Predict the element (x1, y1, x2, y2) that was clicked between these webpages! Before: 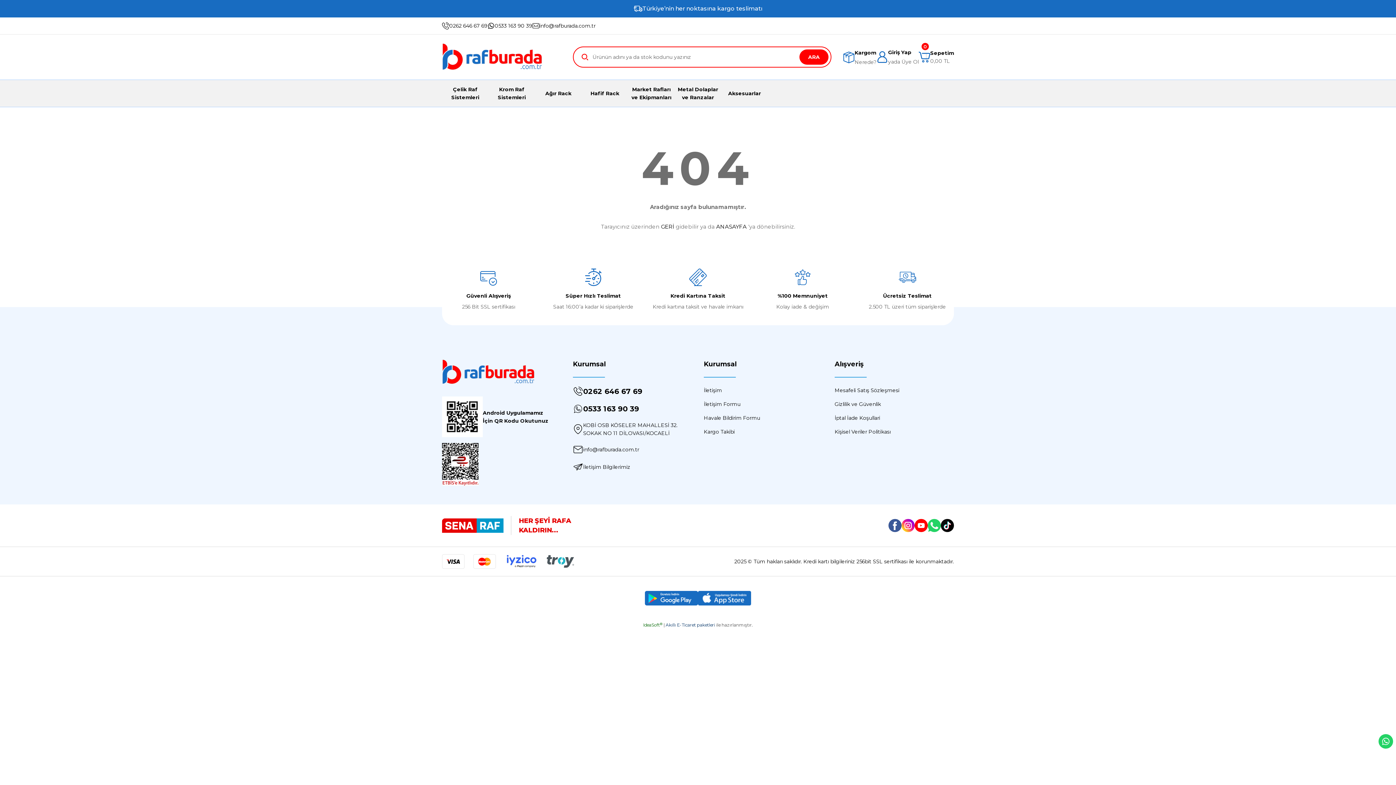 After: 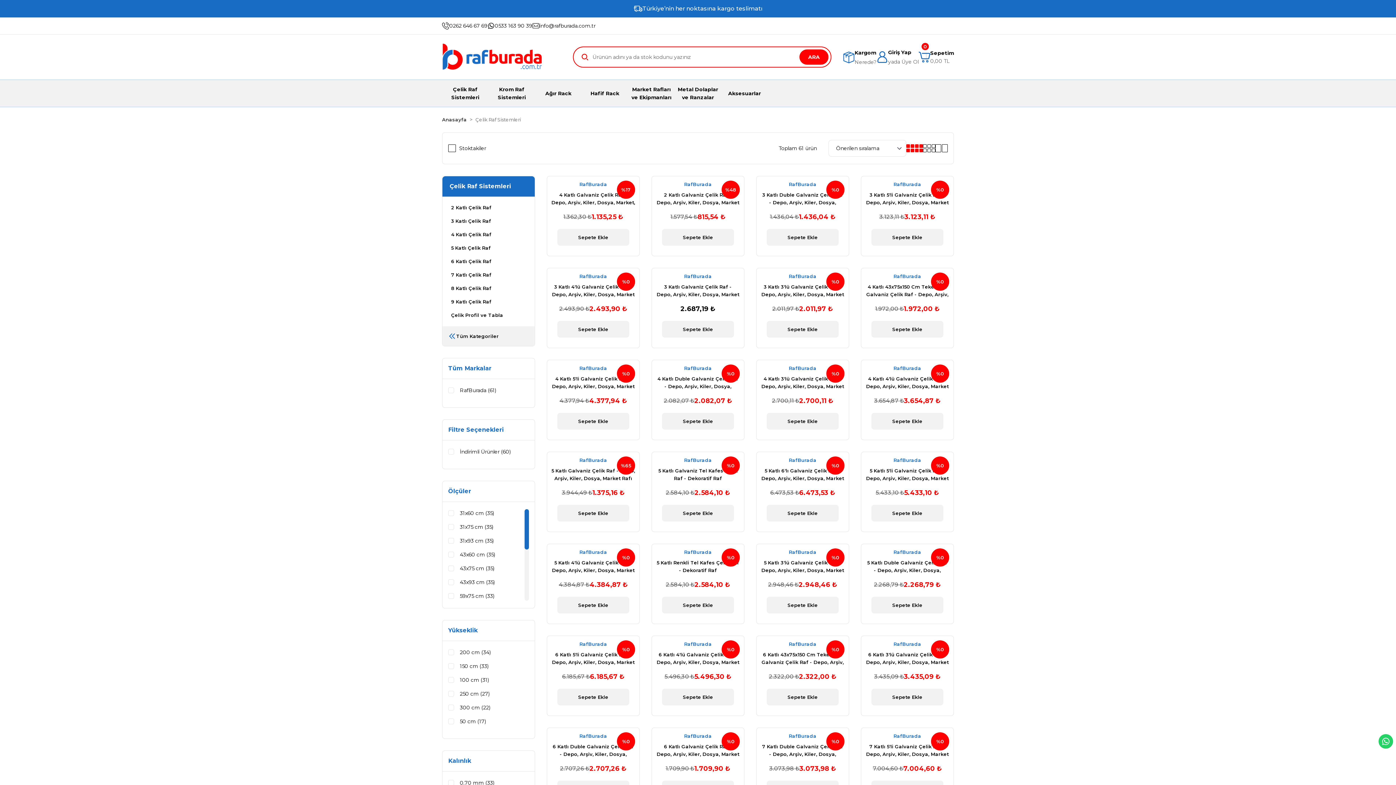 Action: label: Çelik Raf Sistemleri bbox: (442, 80, 488, 106)